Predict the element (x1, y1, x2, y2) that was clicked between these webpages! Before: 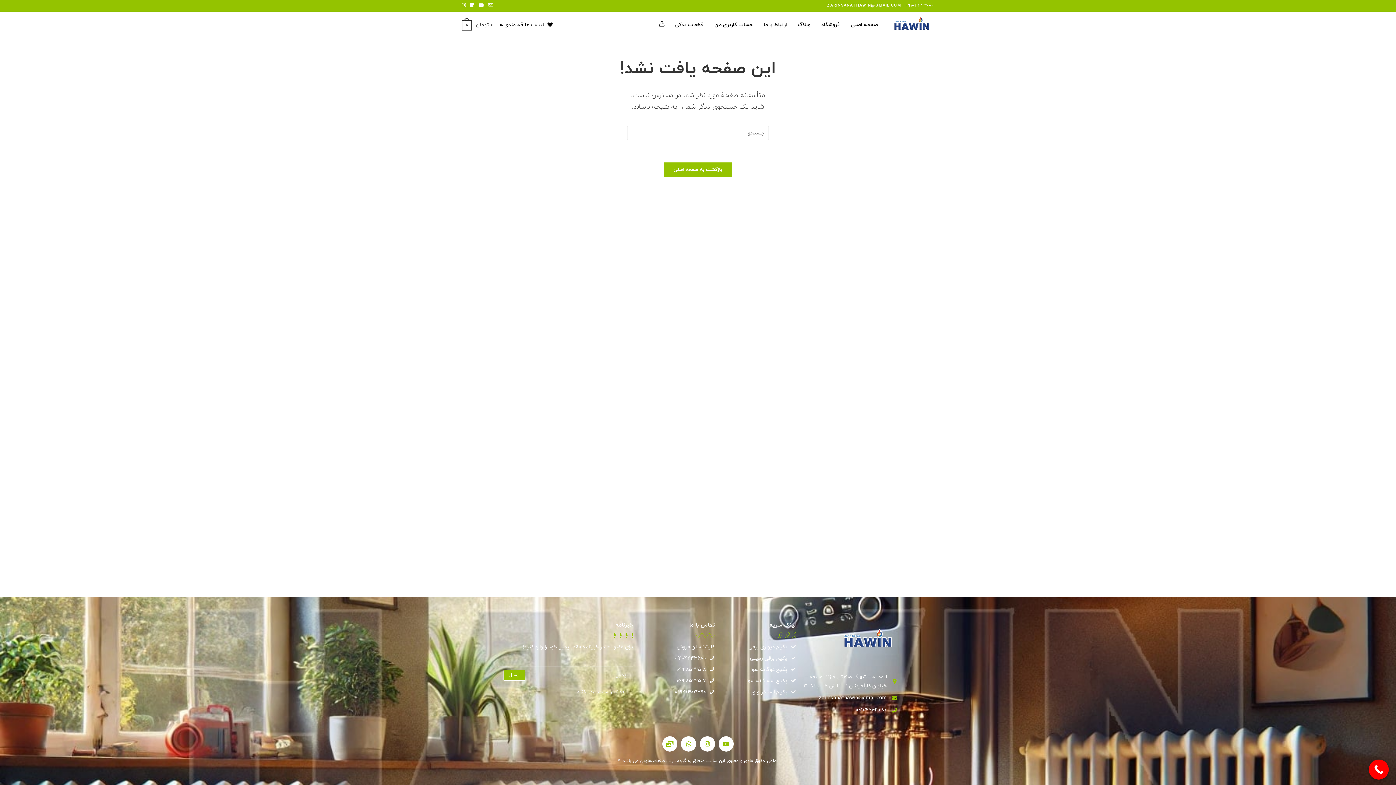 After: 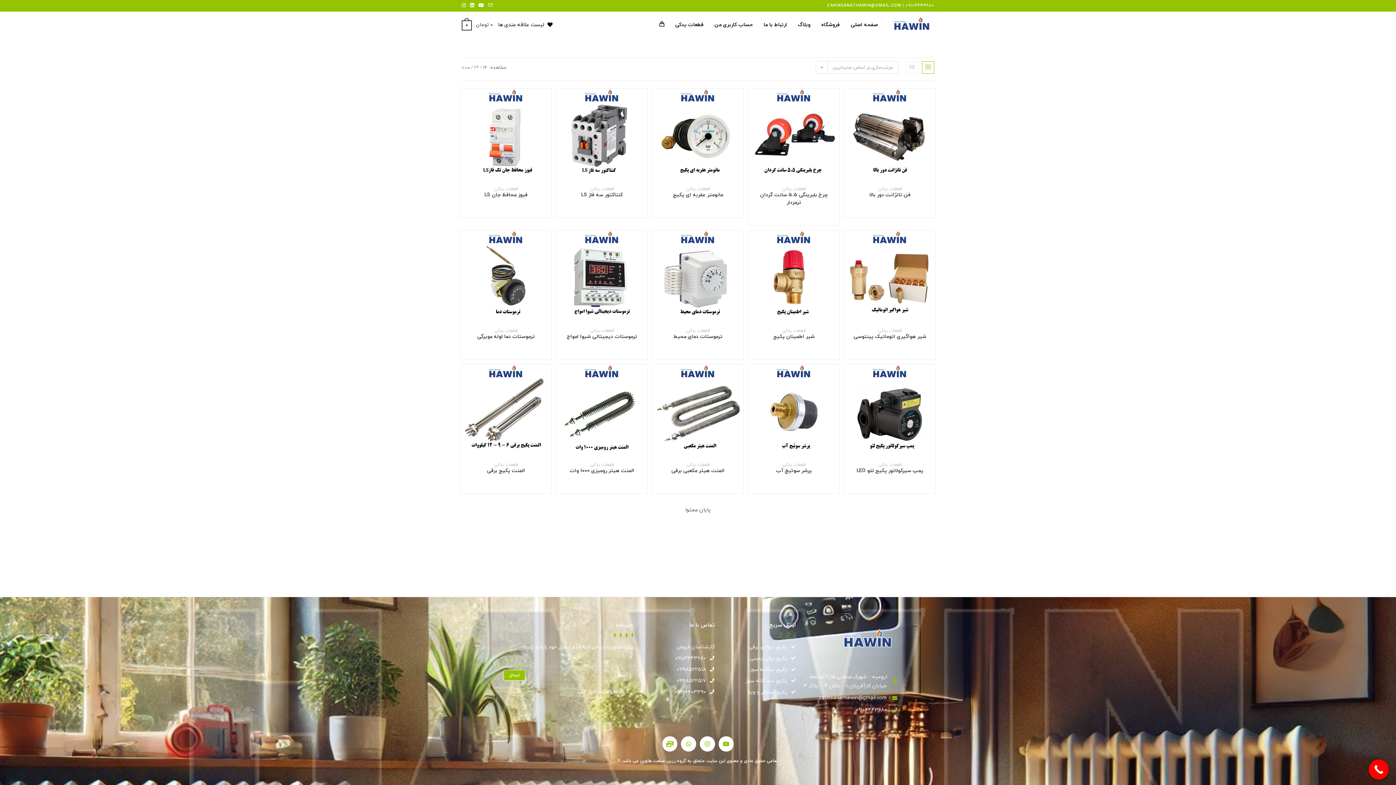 Action: label: قطعات یدکی bbox: (669, 11, 709, 38)